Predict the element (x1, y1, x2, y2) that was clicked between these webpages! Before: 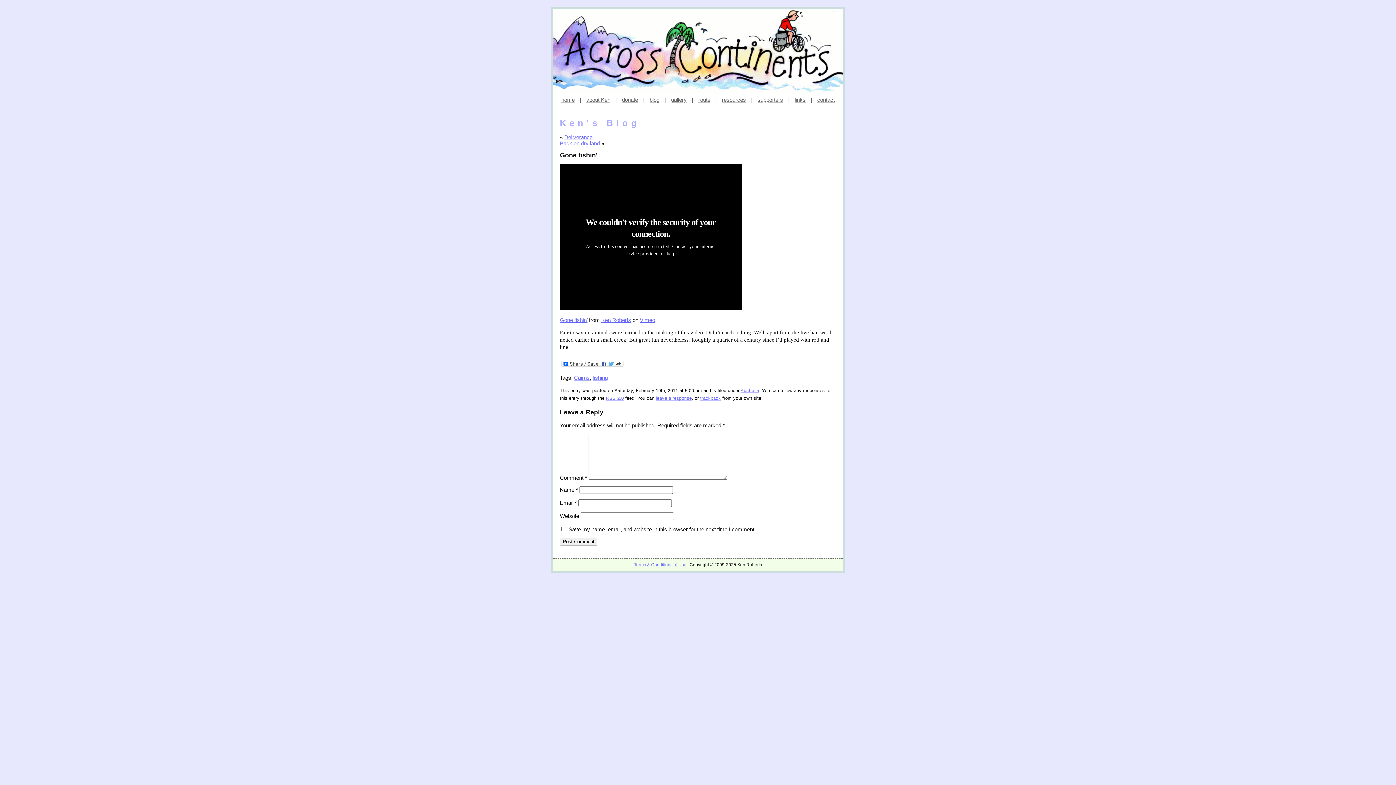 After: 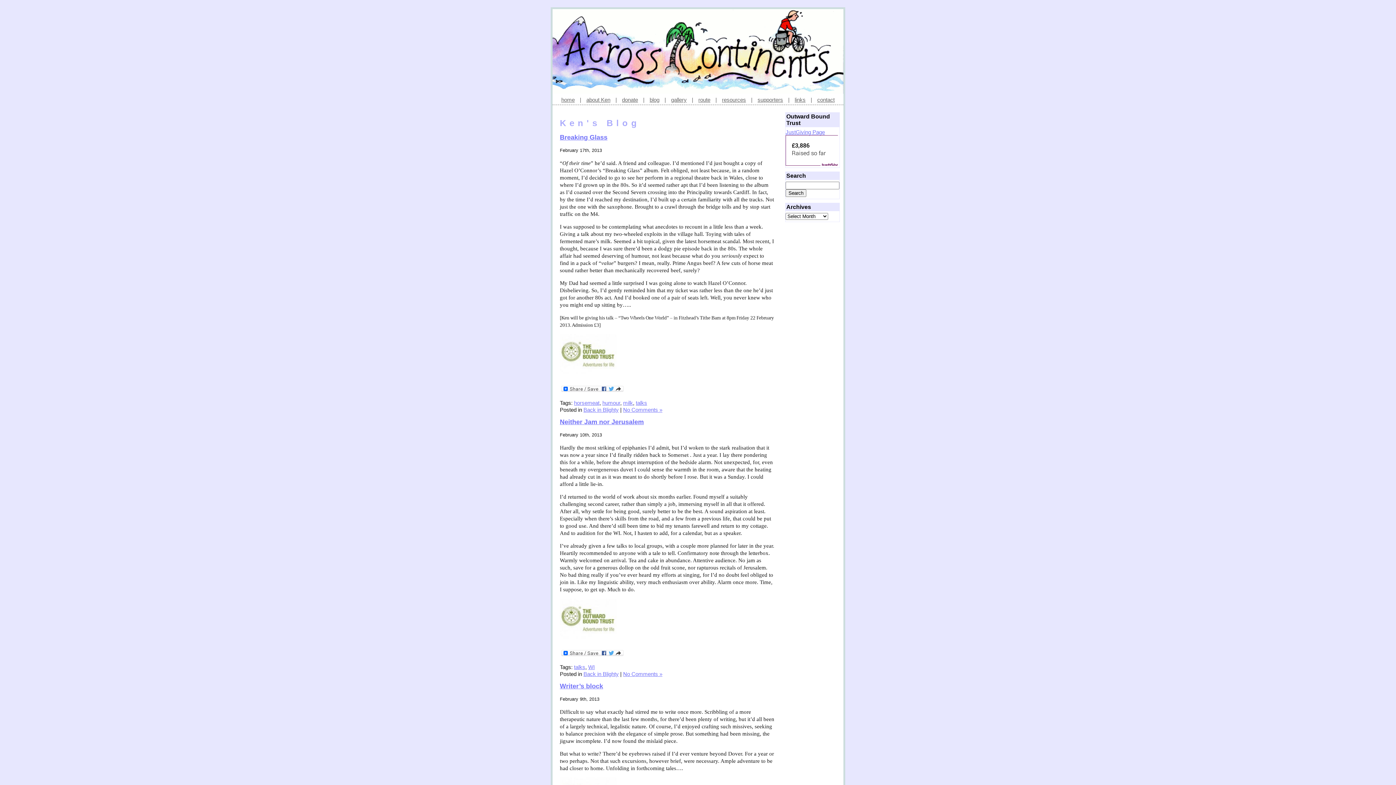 Action: bbox: (649, 96, 659, 102) label: blog